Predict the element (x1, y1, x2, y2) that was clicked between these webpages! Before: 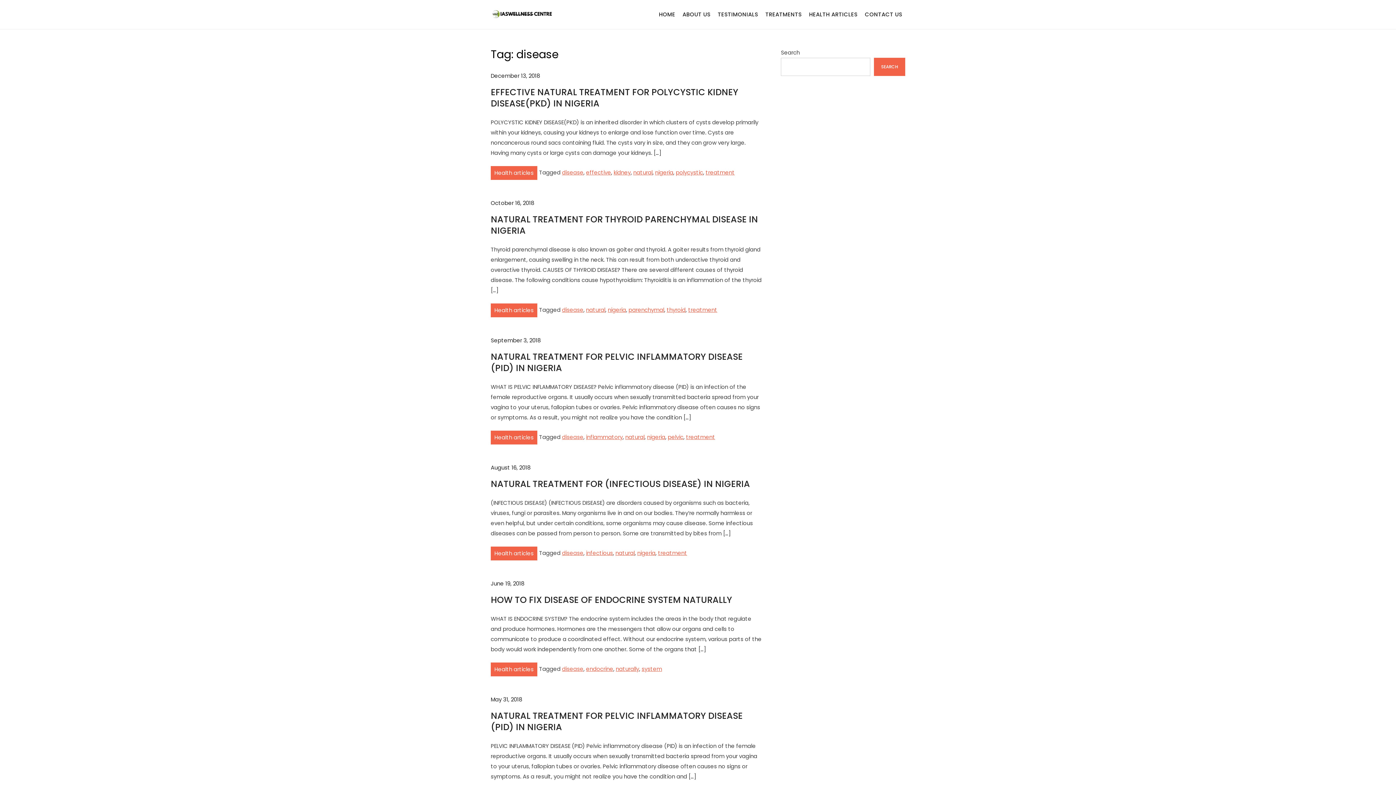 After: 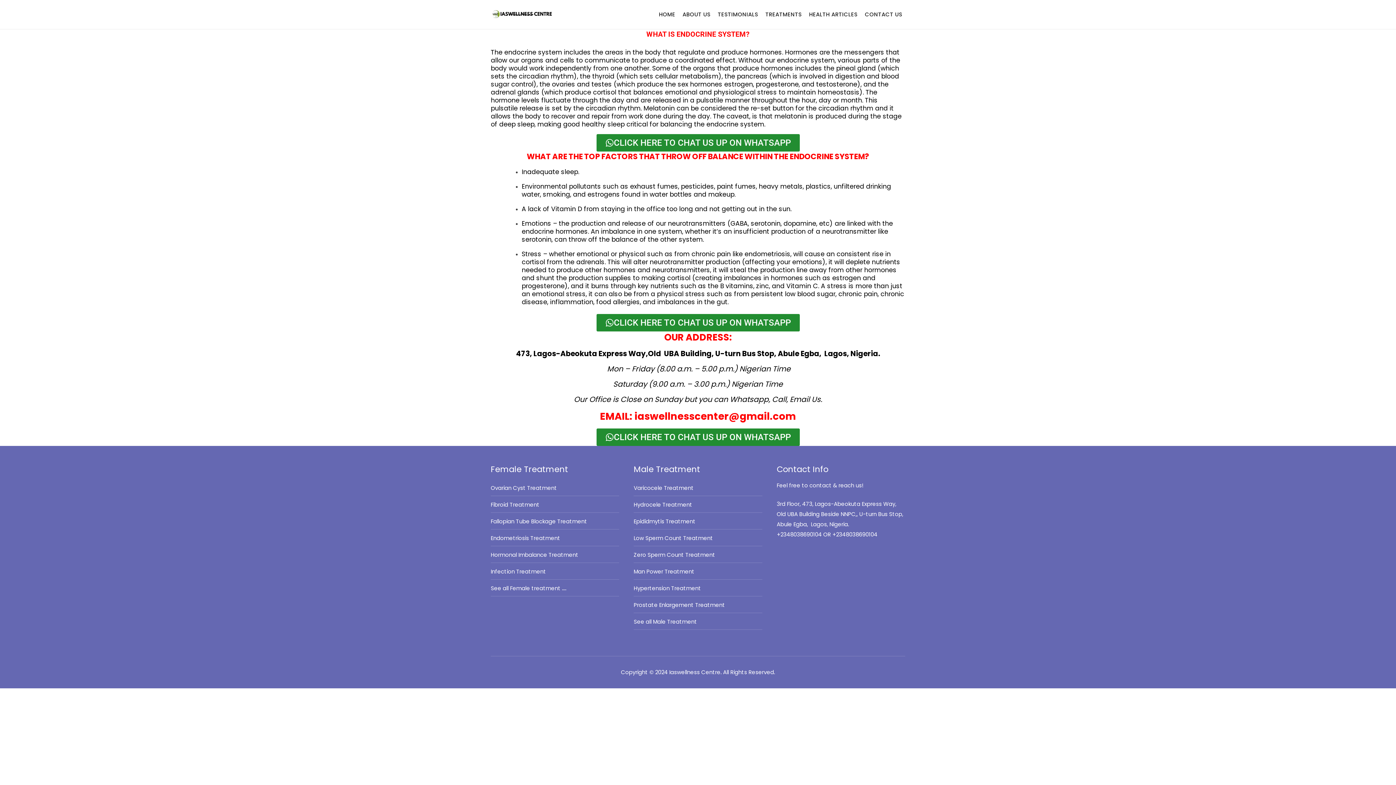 Action: label: HOW TO FIX DISEASE OF ENDOCRINE SYSTEM NATURALLY bbox: (490, 594, 732, 606)